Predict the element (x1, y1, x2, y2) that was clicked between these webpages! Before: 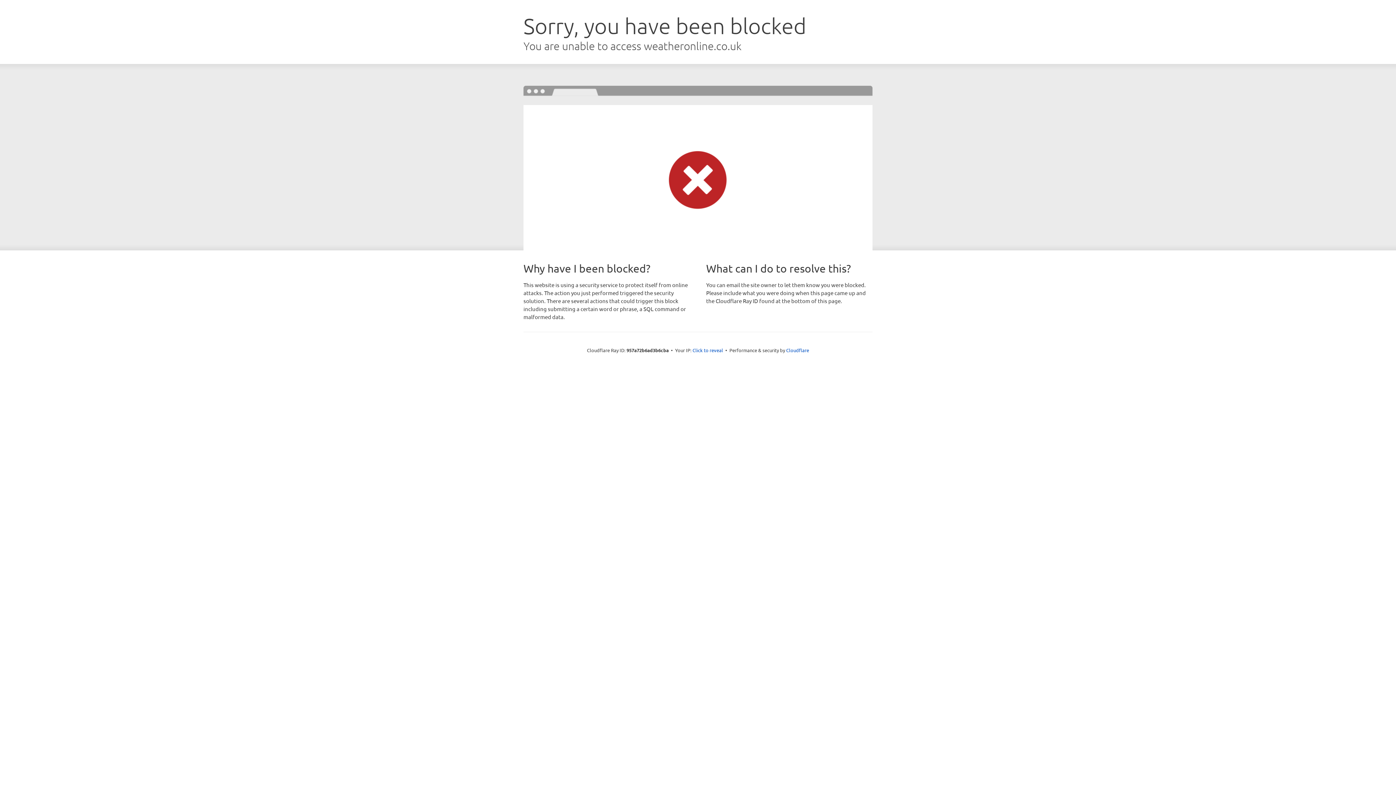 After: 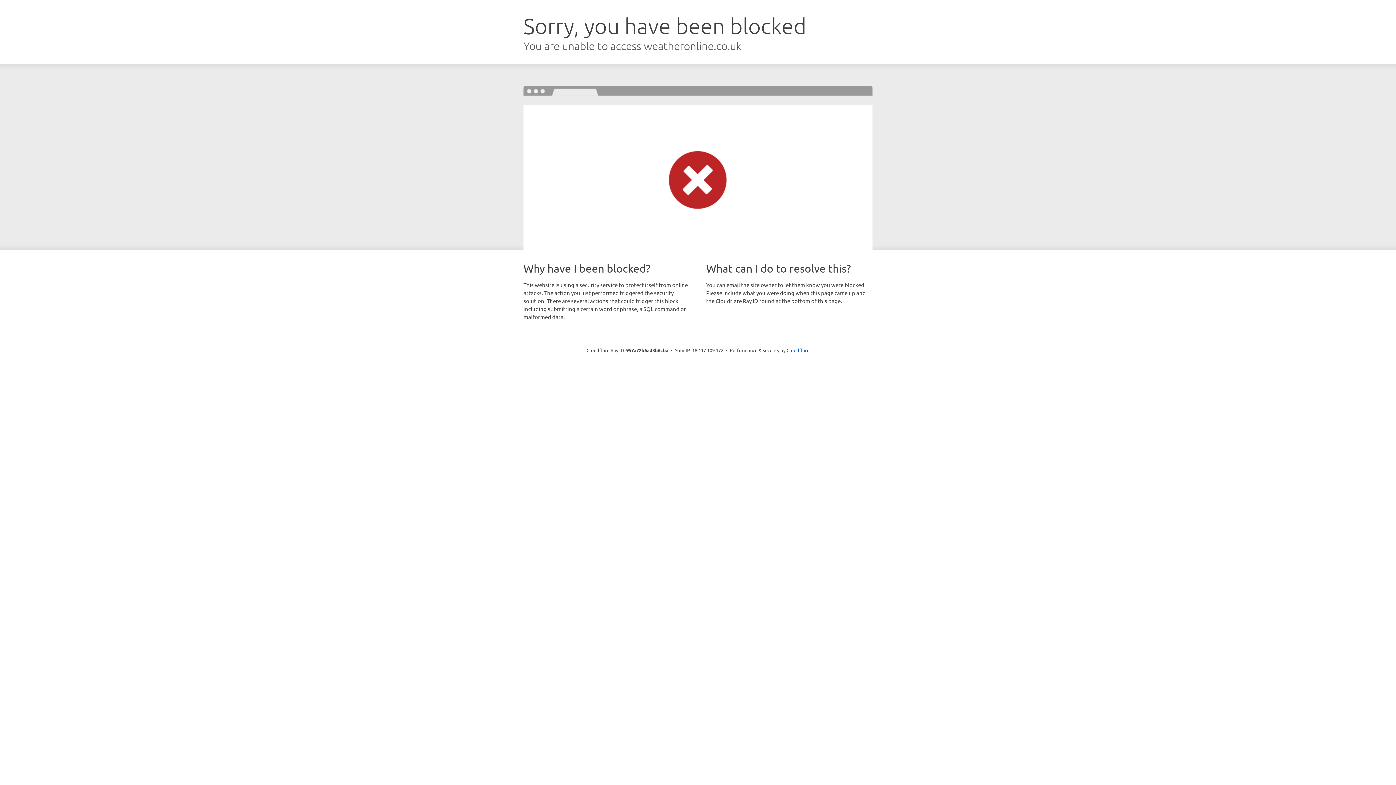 Action: label: Click to reveal bbox: (692, 346, 723, 353)